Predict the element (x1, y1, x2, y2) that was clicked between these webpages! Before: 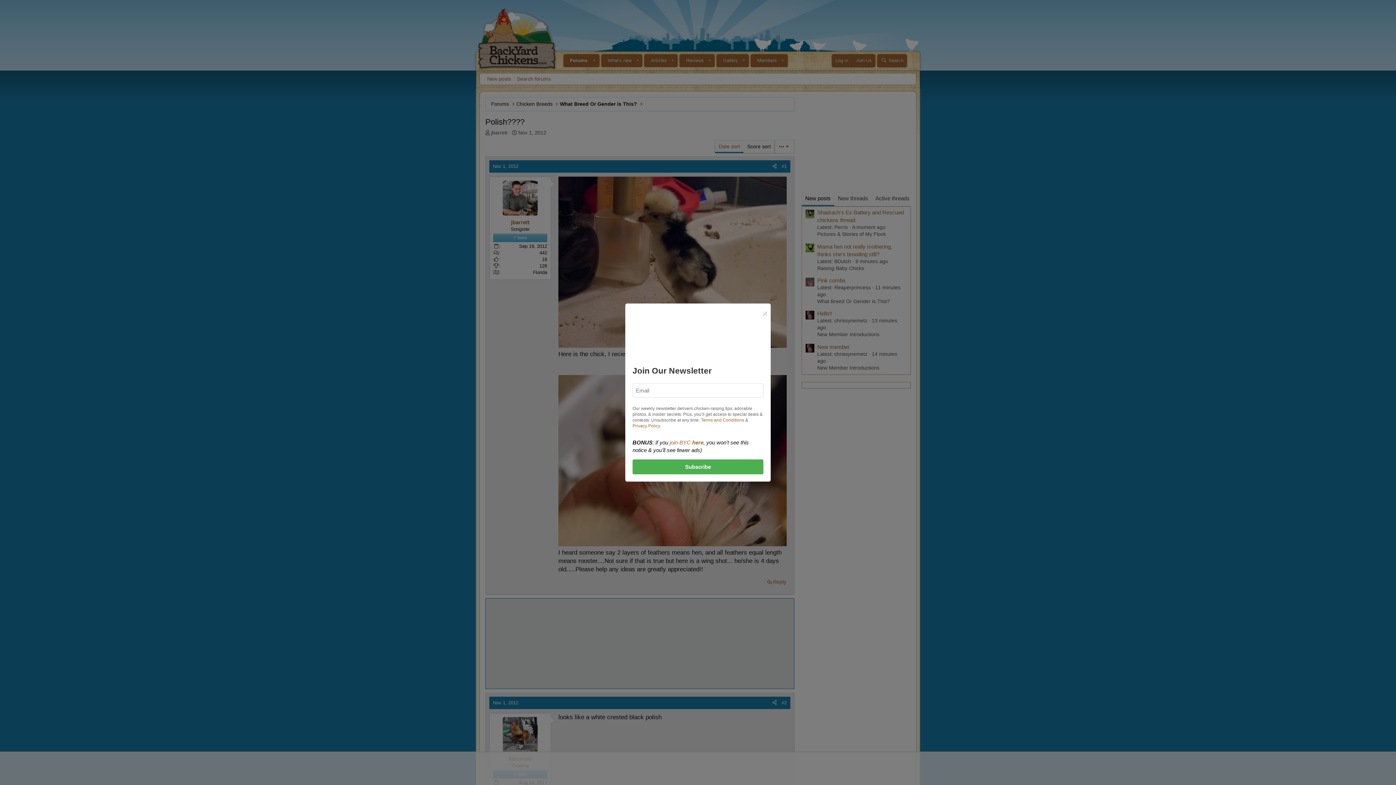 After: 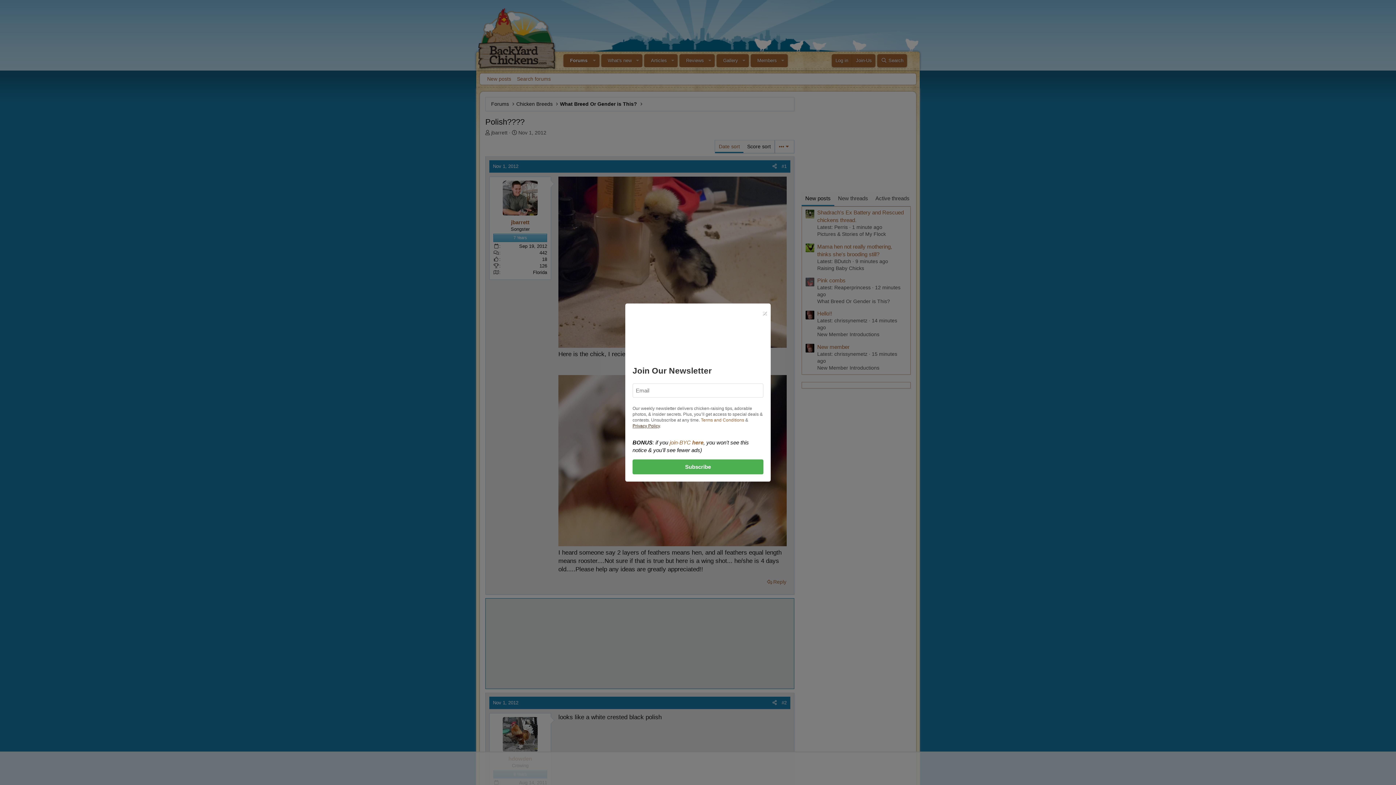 Action: label: Privacy Policy bbox: (632, 423, 660, 428)